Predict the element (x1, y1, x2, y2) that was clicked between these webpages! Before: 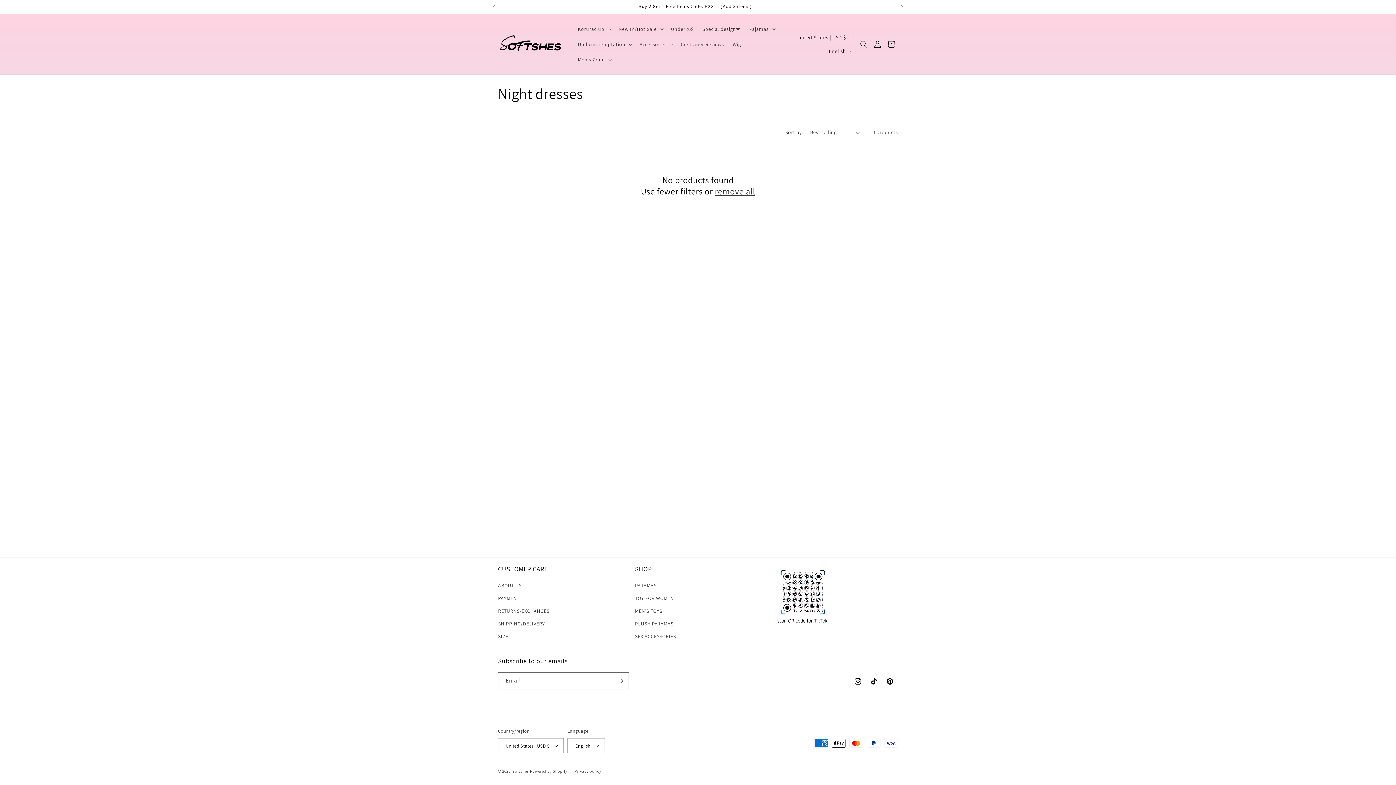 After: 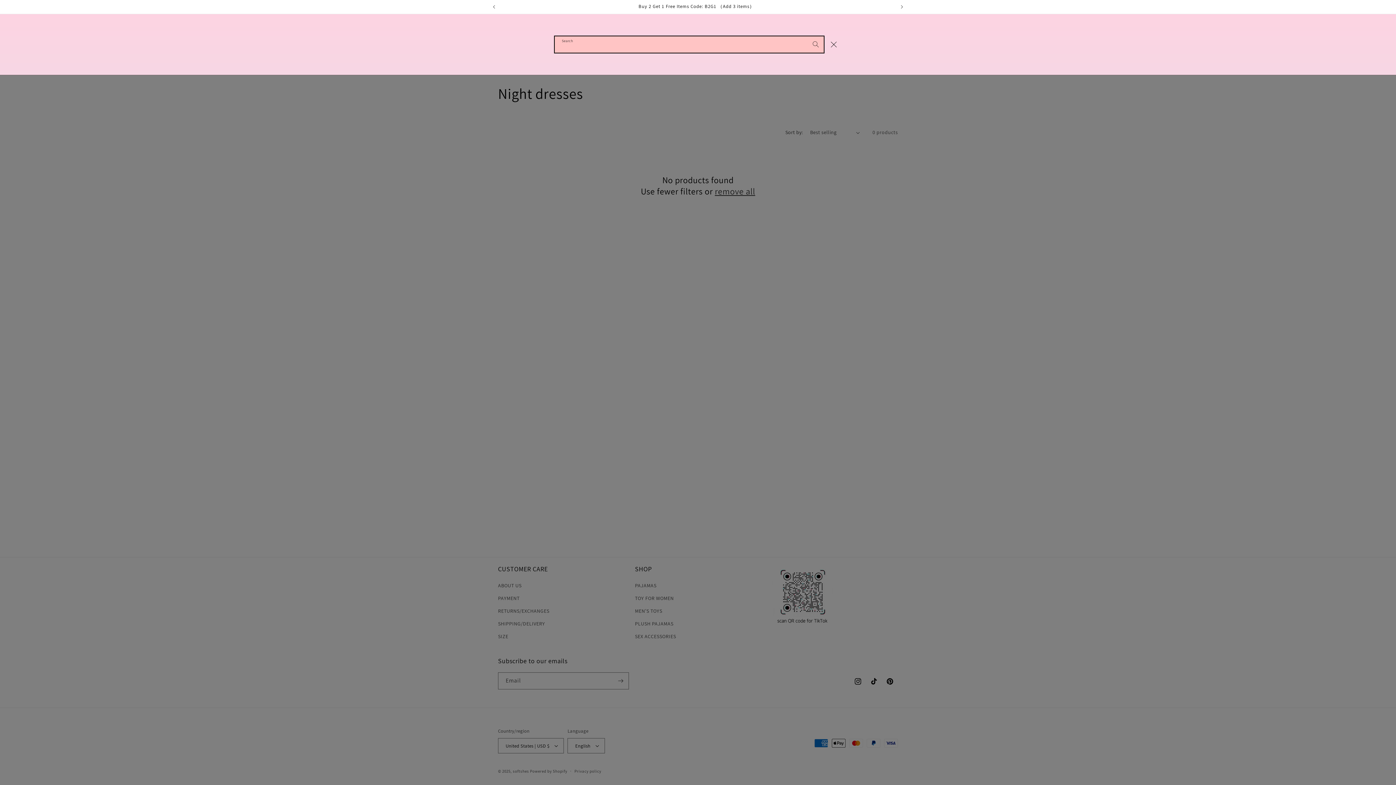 Action: label: Search bbox: (856, 36, 872, 52)